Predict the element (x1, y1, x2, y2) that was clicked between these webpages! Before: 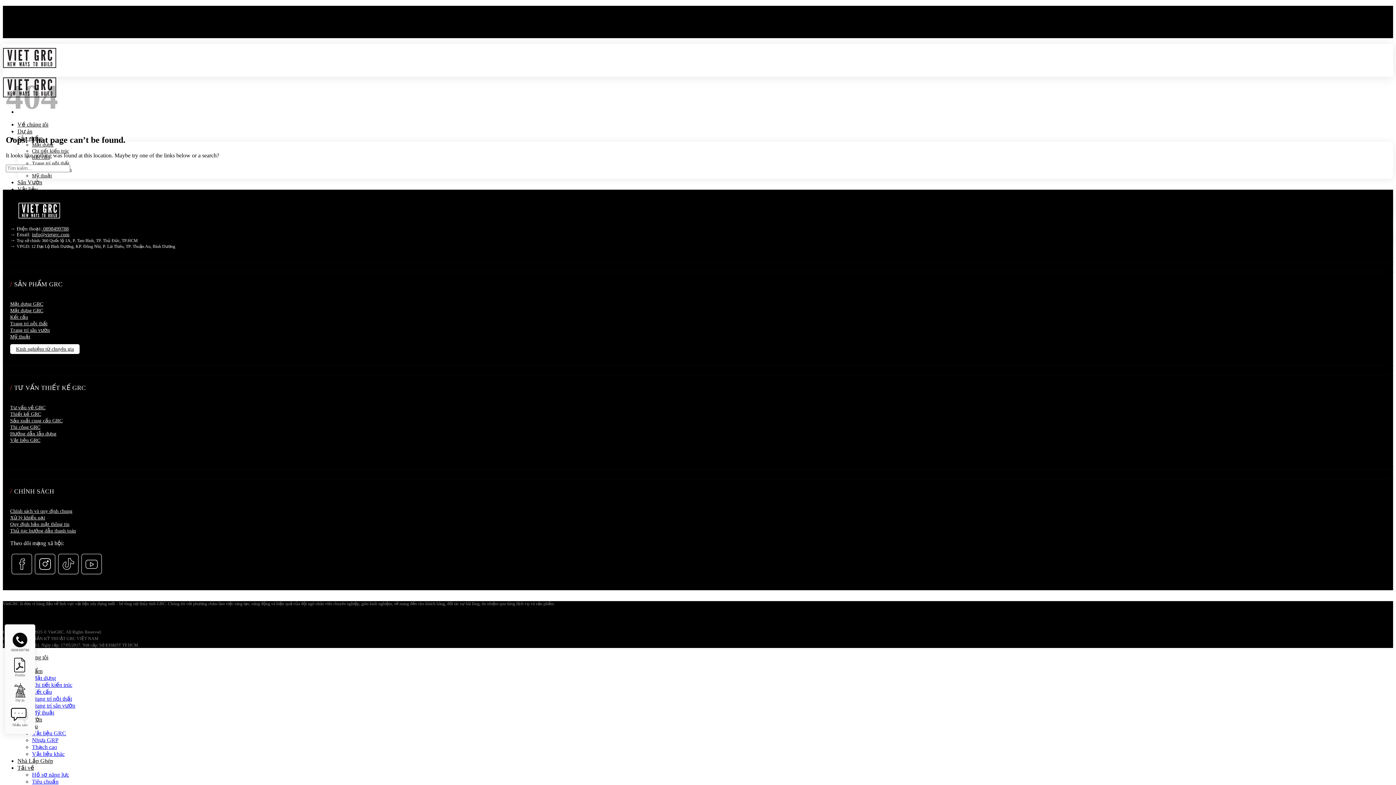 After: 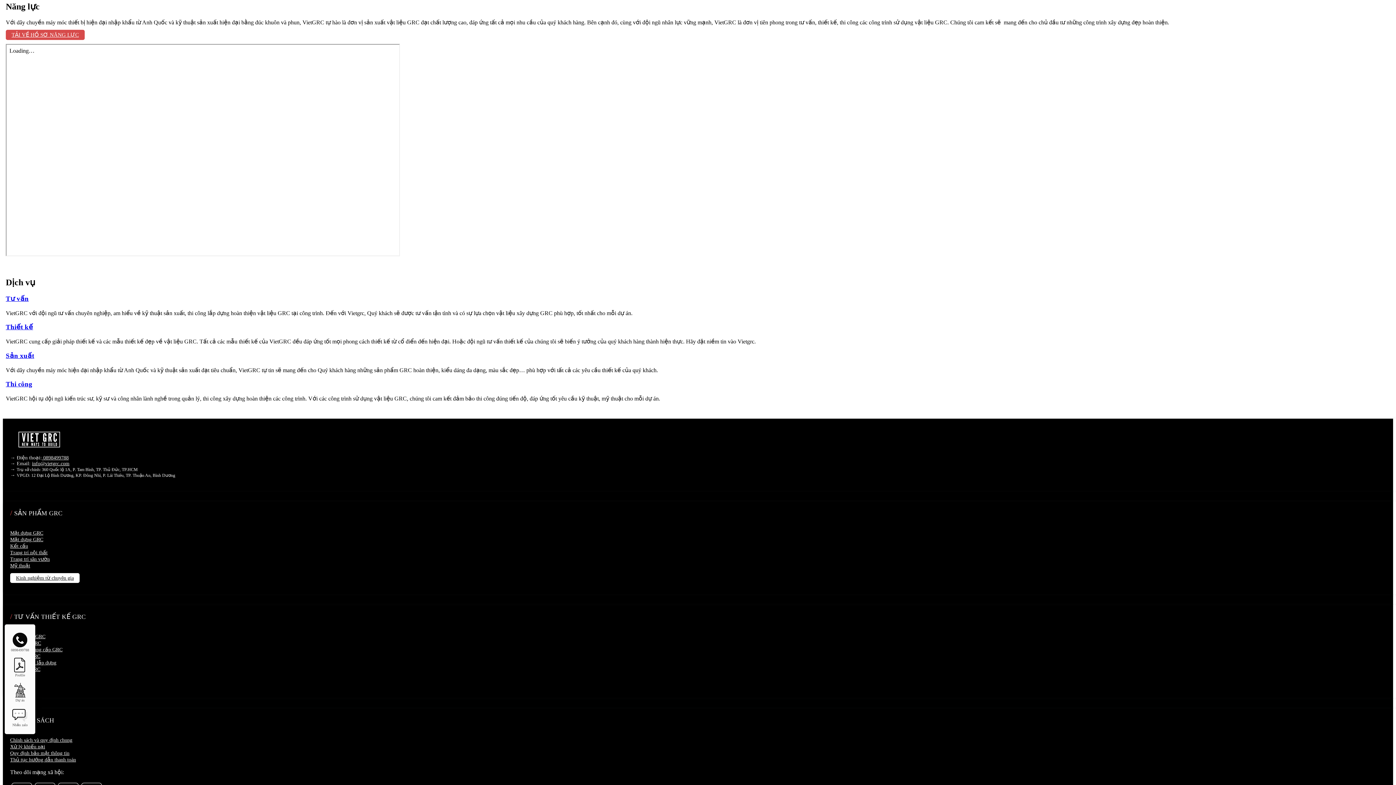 Action: label: Profile bbox: (6, 655, 33, 680)